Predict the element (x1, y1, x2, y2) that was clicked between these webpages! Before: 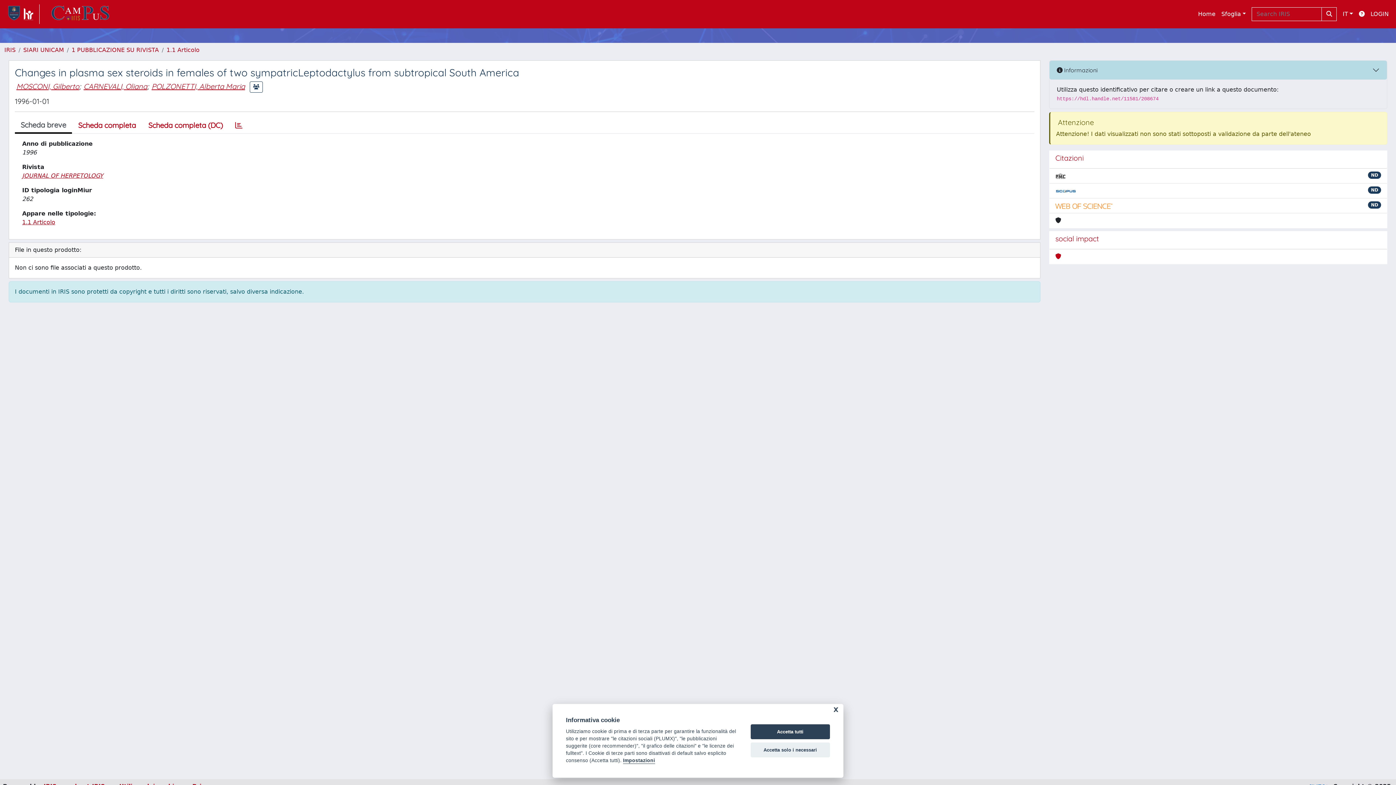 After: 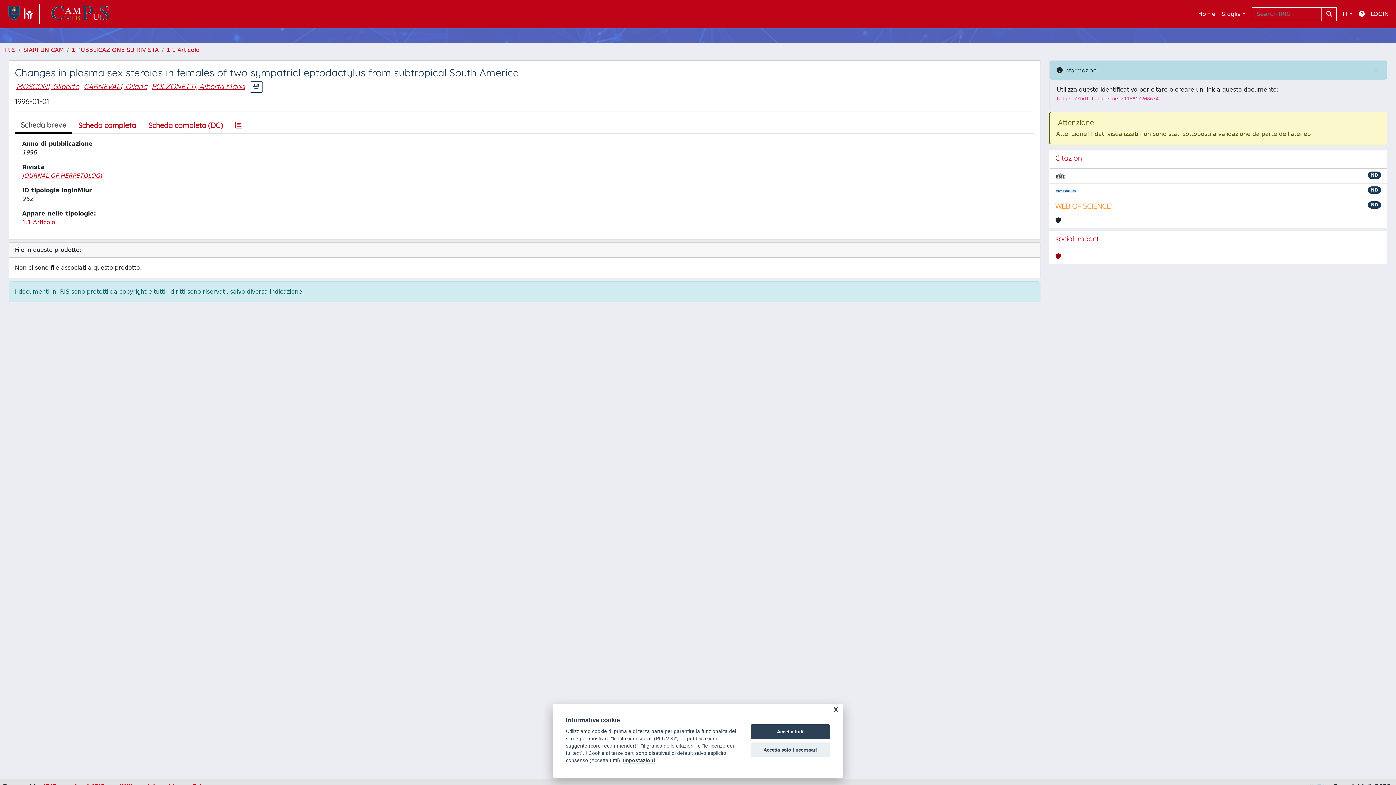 Action: bbox: (1055, 252, 1061, 261)